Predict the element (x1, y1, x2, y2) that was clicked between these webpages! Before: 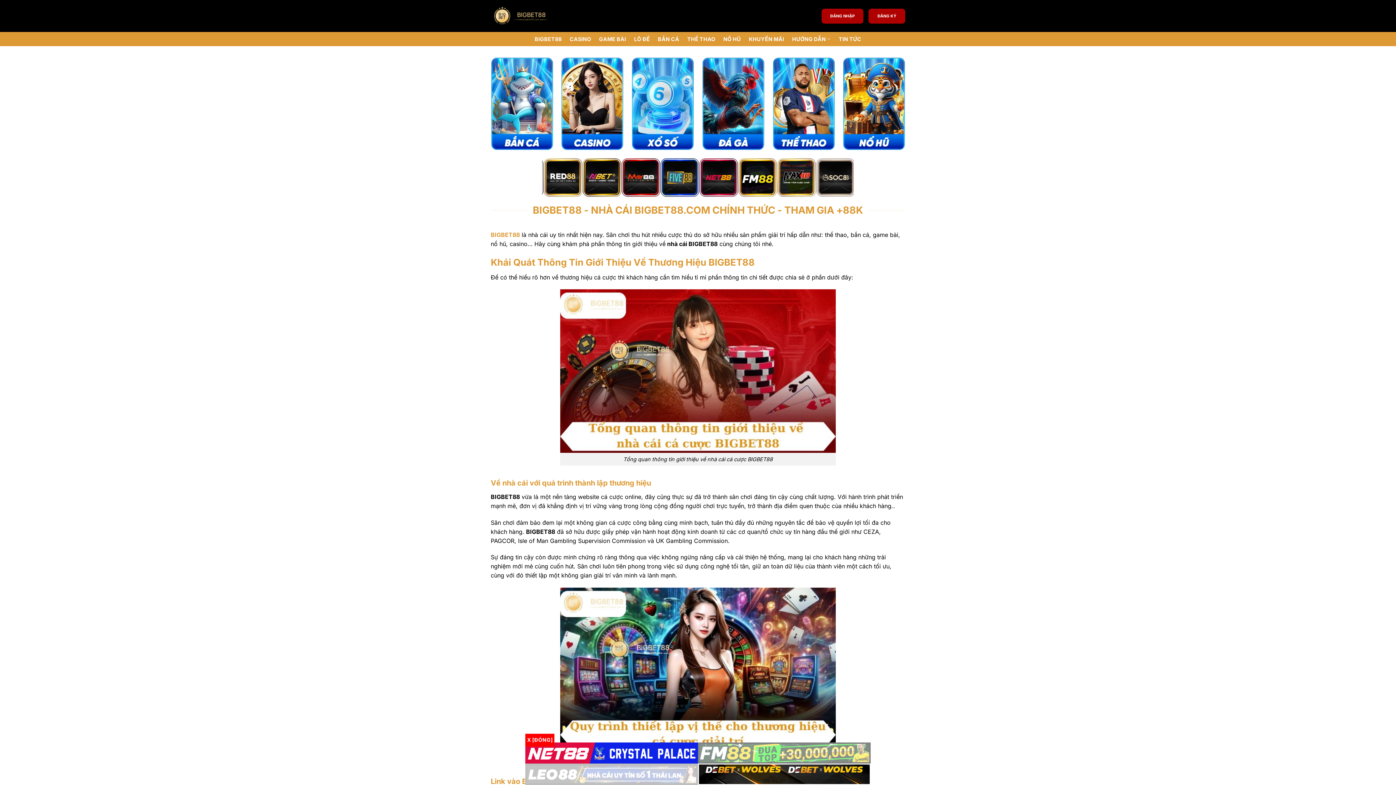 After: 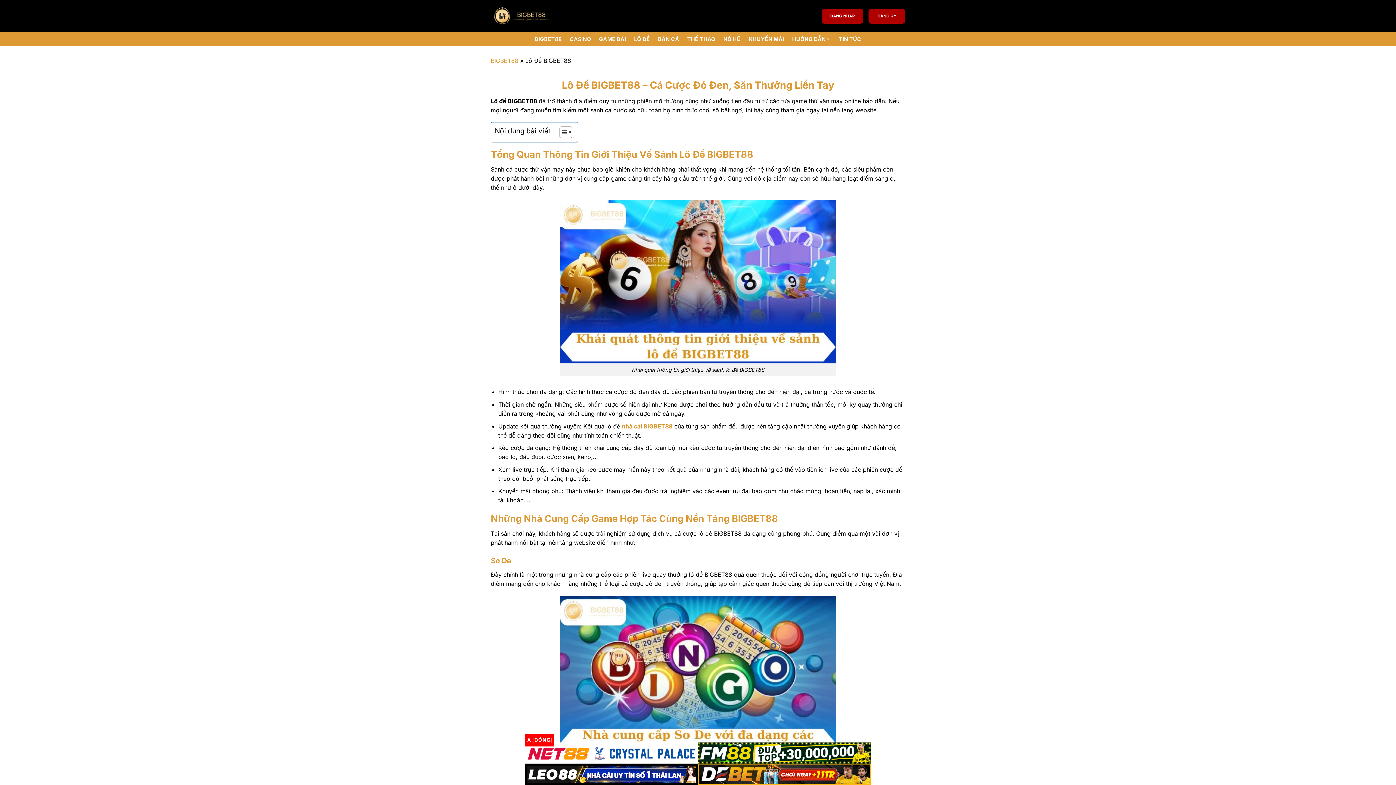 Action: bbox: (634, 32, 650, 45) label: LÔ ĐỀ